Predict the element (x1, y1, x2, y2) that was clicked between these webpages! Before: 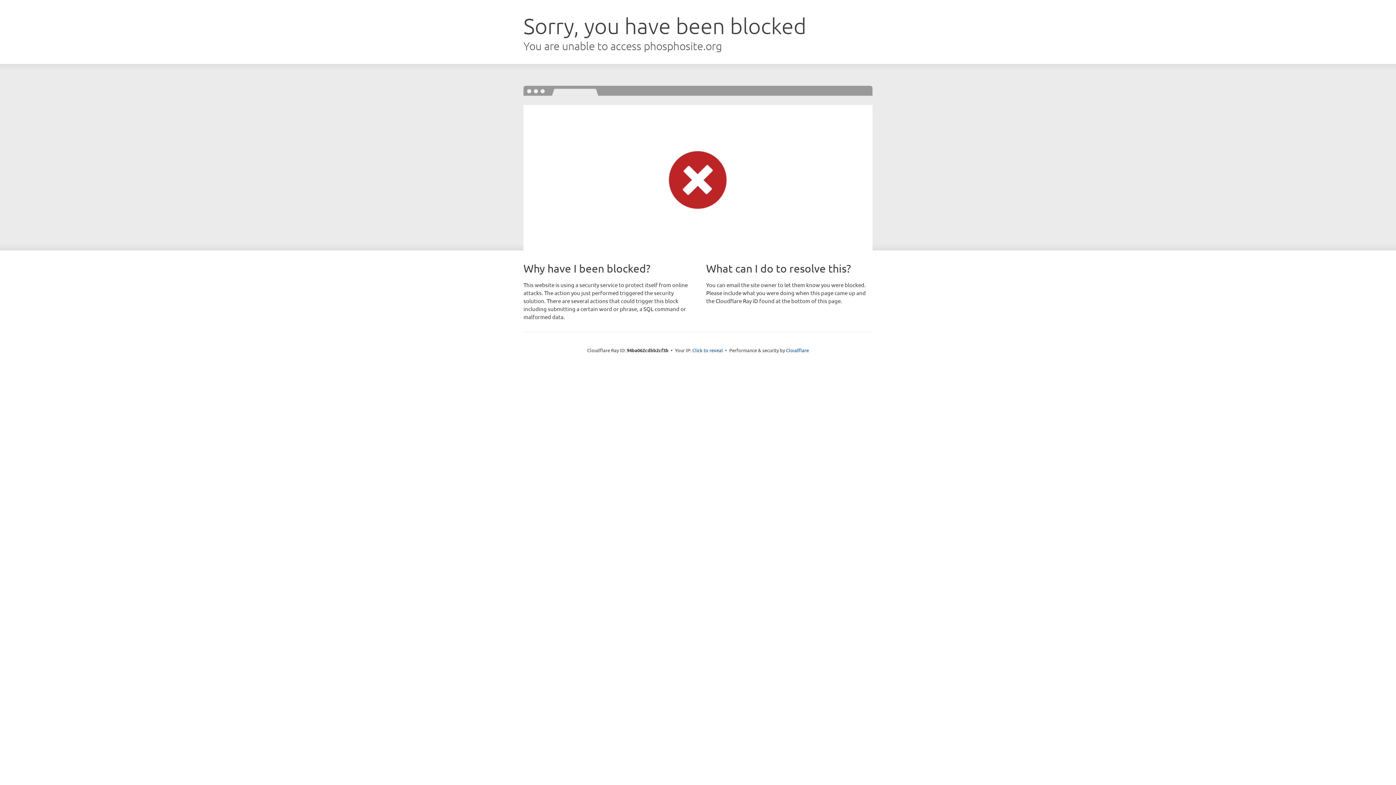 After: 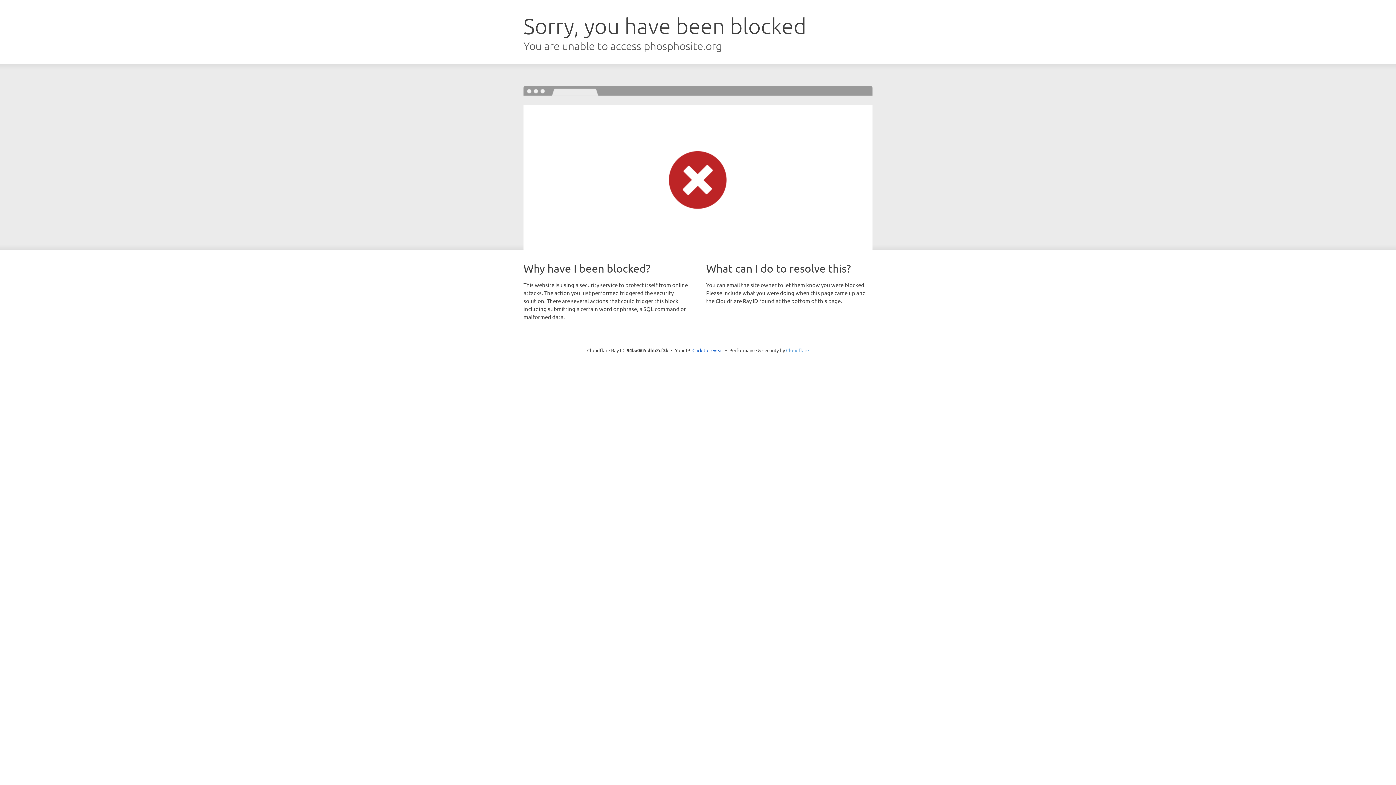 Action: bbox: (786, 347, 809, 353) label: Cloudflare